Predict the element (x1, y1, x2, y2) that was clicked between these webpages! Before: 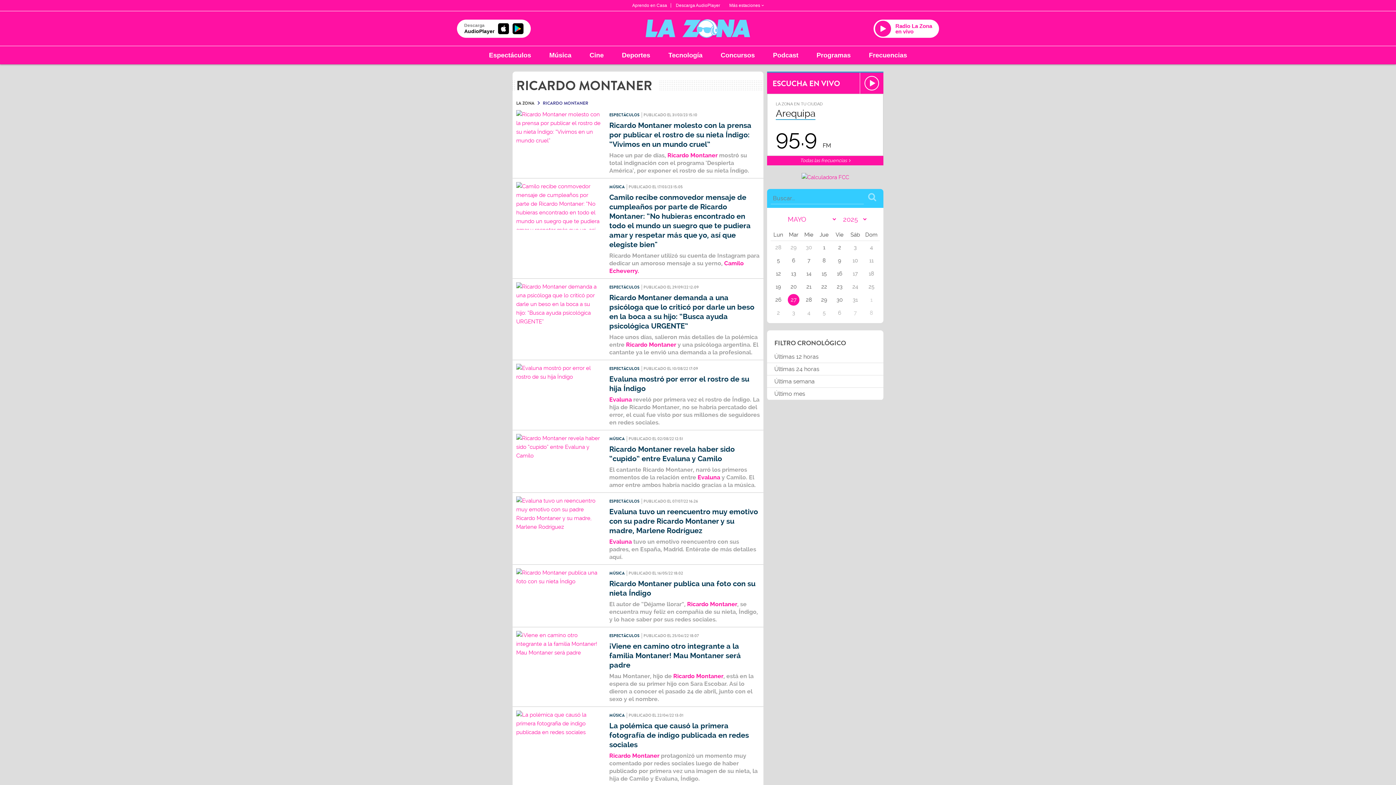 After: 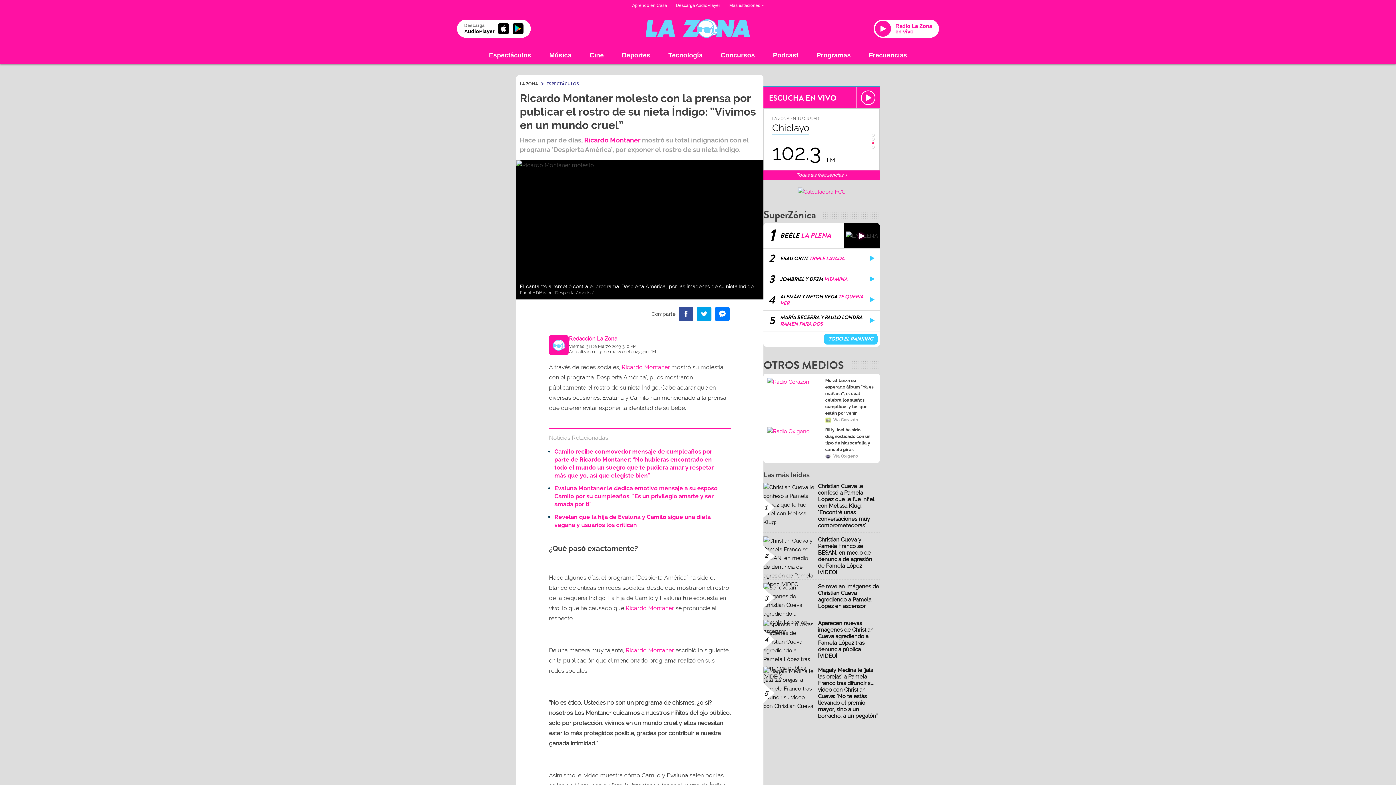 Action: label: Ricardo Montaner molesto con la prensa por publicar el rostro de su nieta Índigo: “Vivimos en un mundo cruel” bbox: (609, 121, 751, 148)